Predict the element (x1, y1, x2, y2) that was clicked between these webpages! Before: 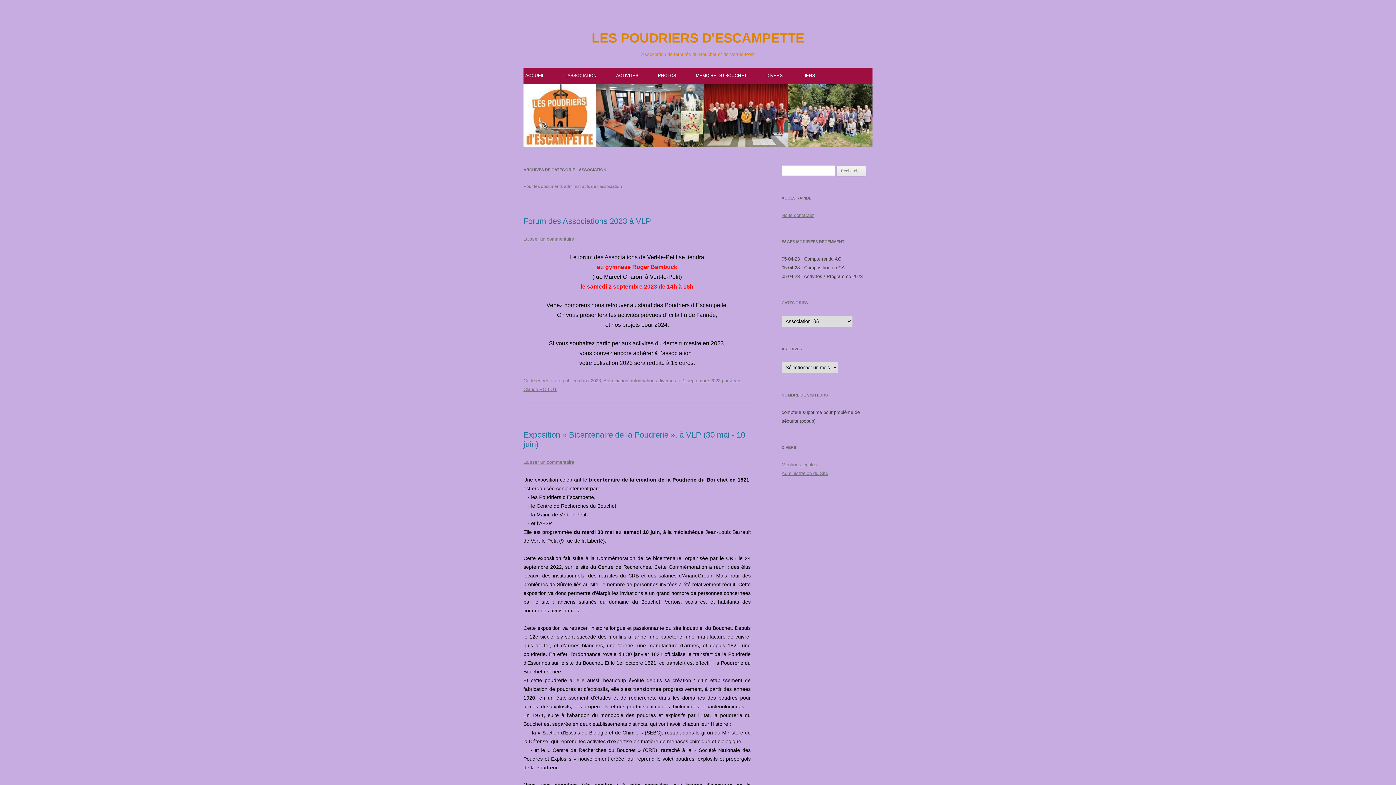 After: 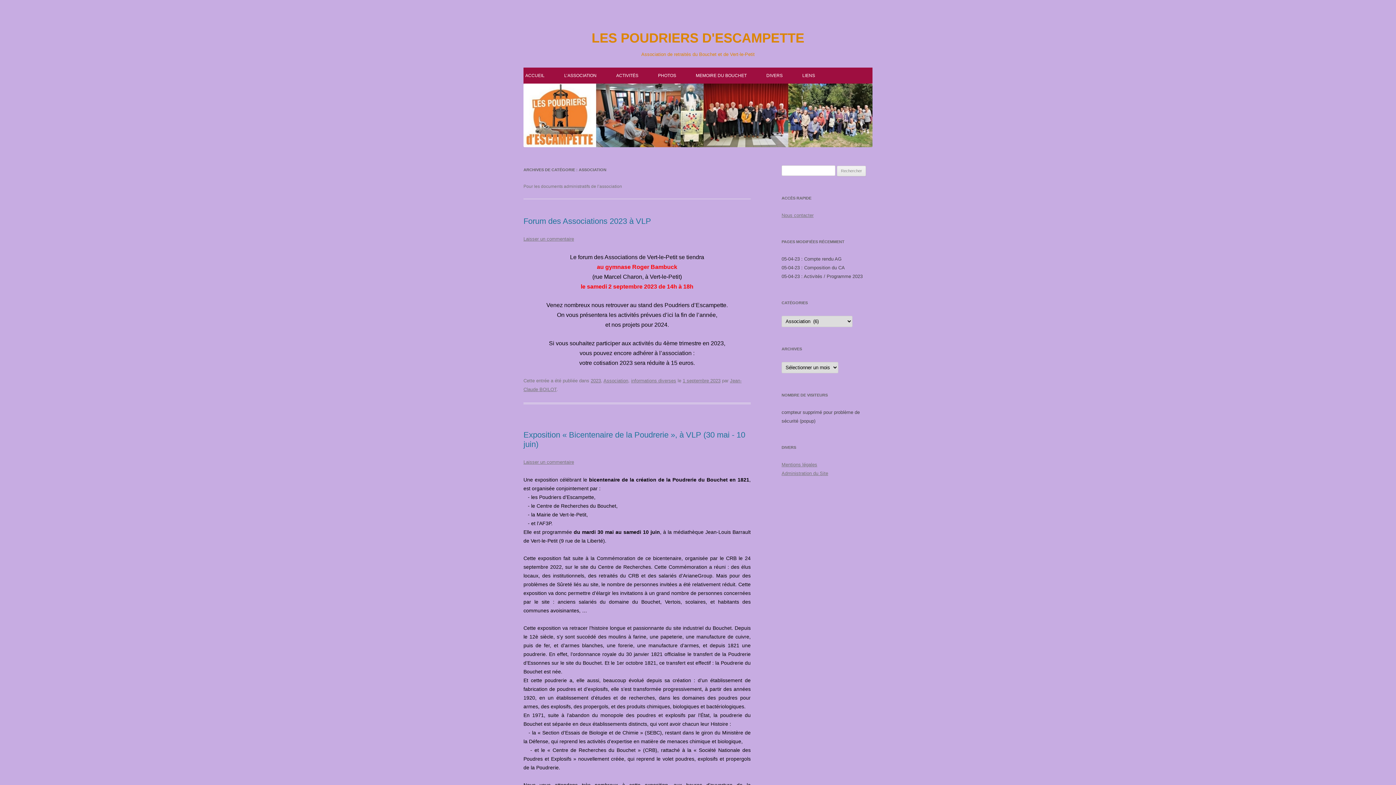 Action: label: Association bbox: (603, 378, 628, 383)